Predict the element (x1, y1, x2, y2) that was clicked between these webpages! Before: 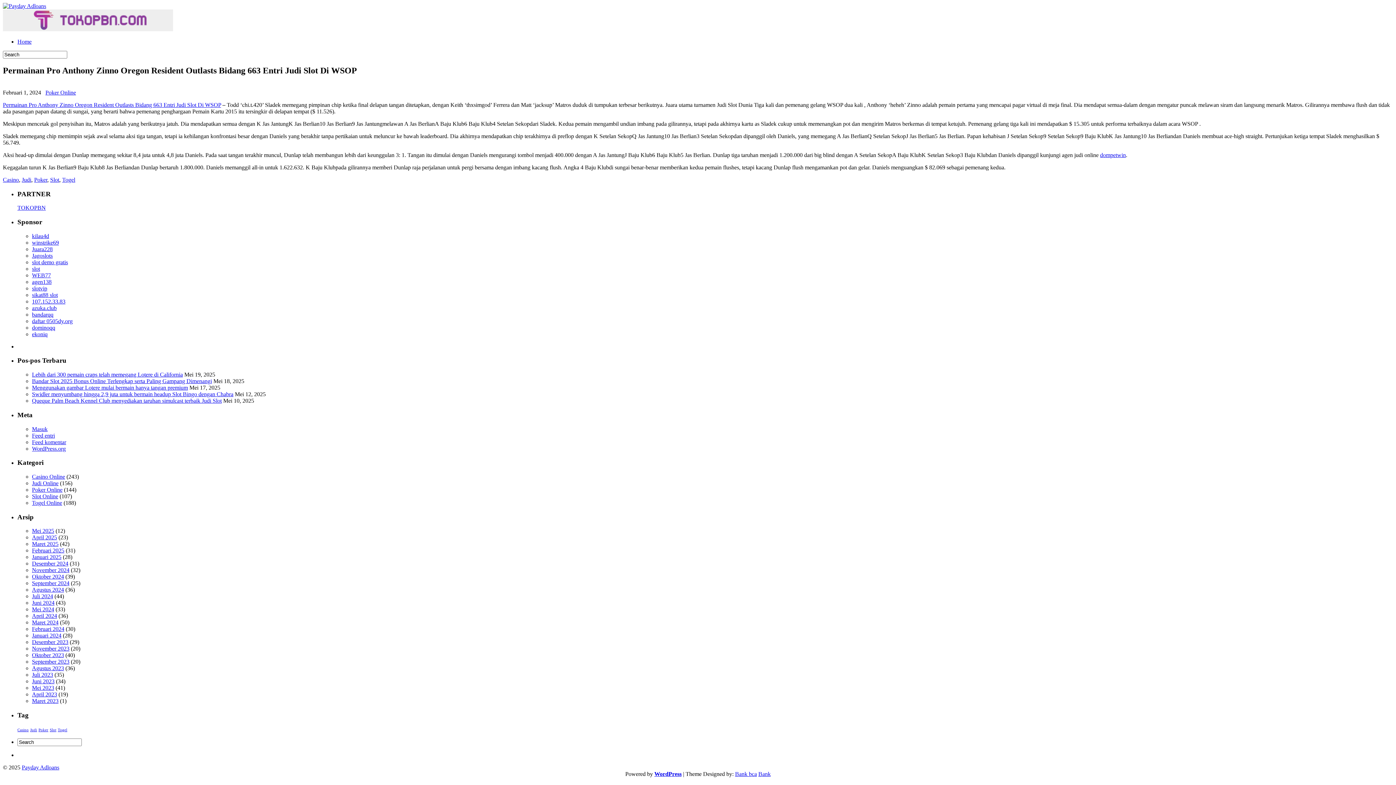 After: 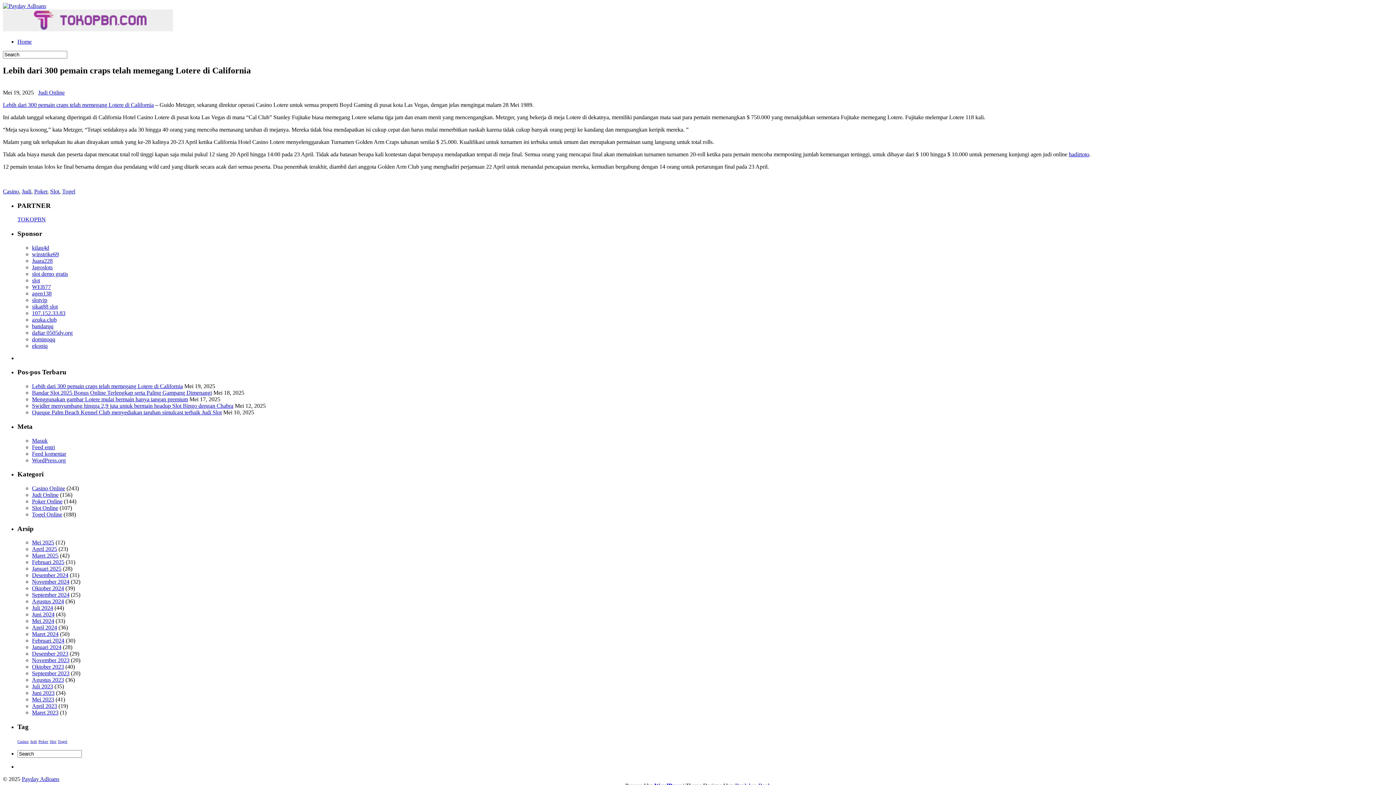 Action: bbox: (32, 371, 182, 377) label: Lebih dari 300 pemain craps telah memegang Lotere di California